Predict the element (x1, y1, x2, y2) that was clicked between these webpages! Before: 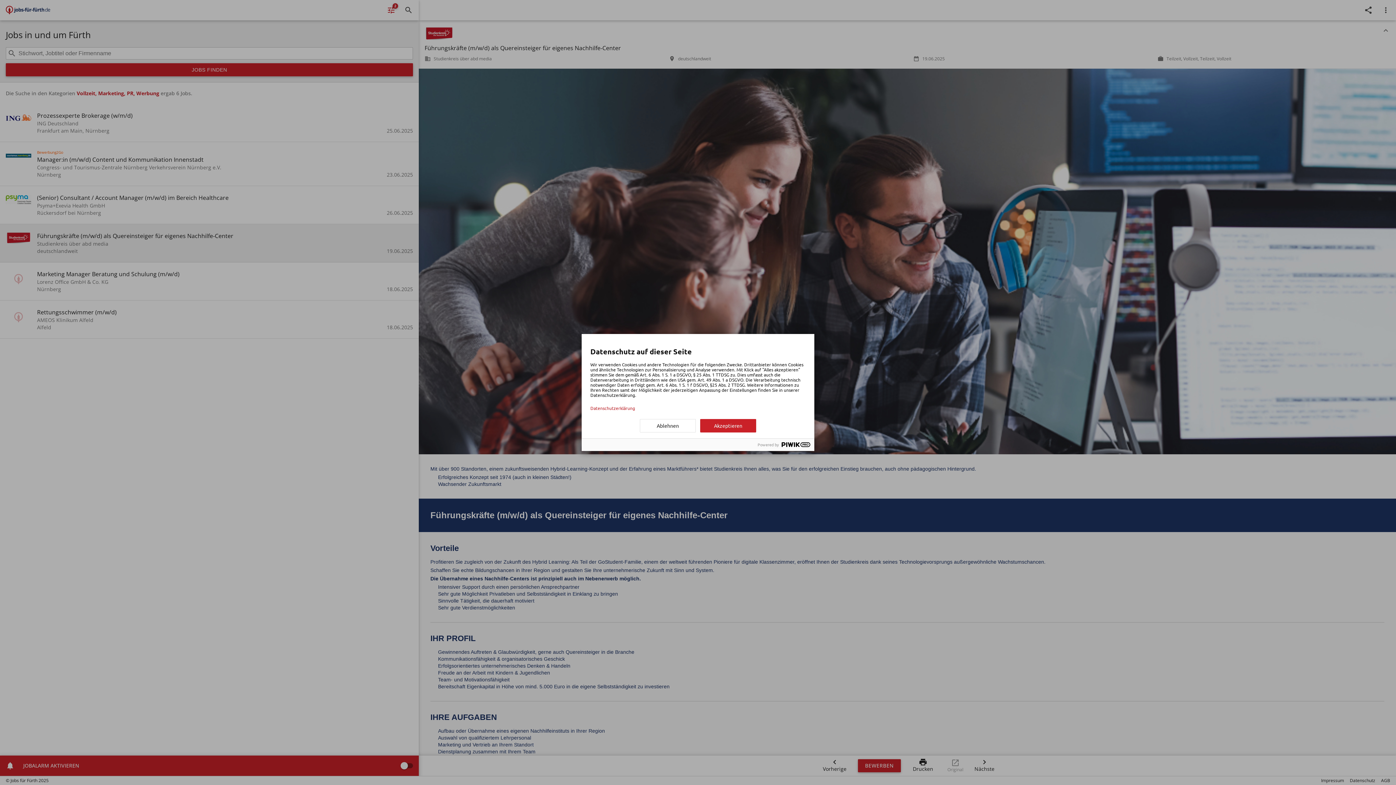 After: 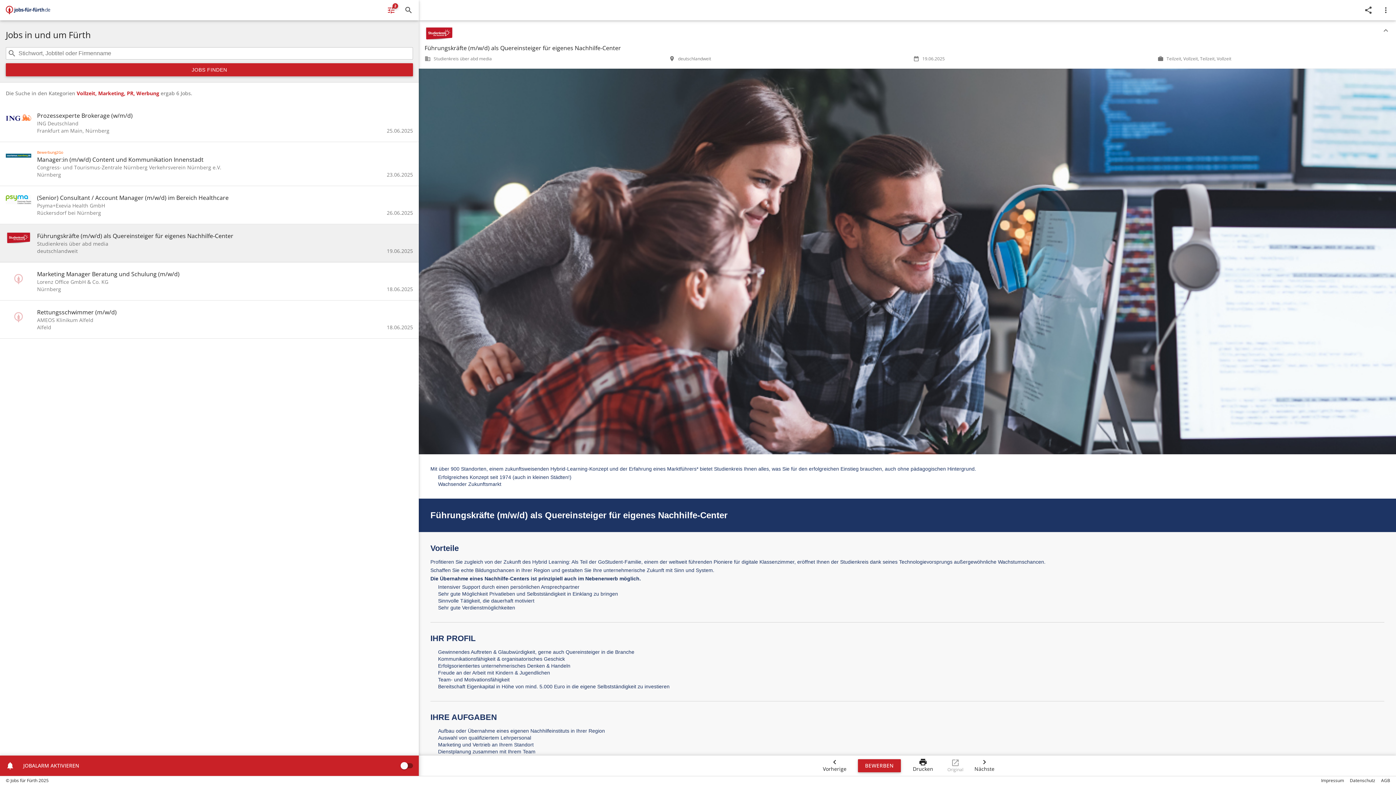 Action: bbox: (700, 419, 756, 432) label: Akzeptieren